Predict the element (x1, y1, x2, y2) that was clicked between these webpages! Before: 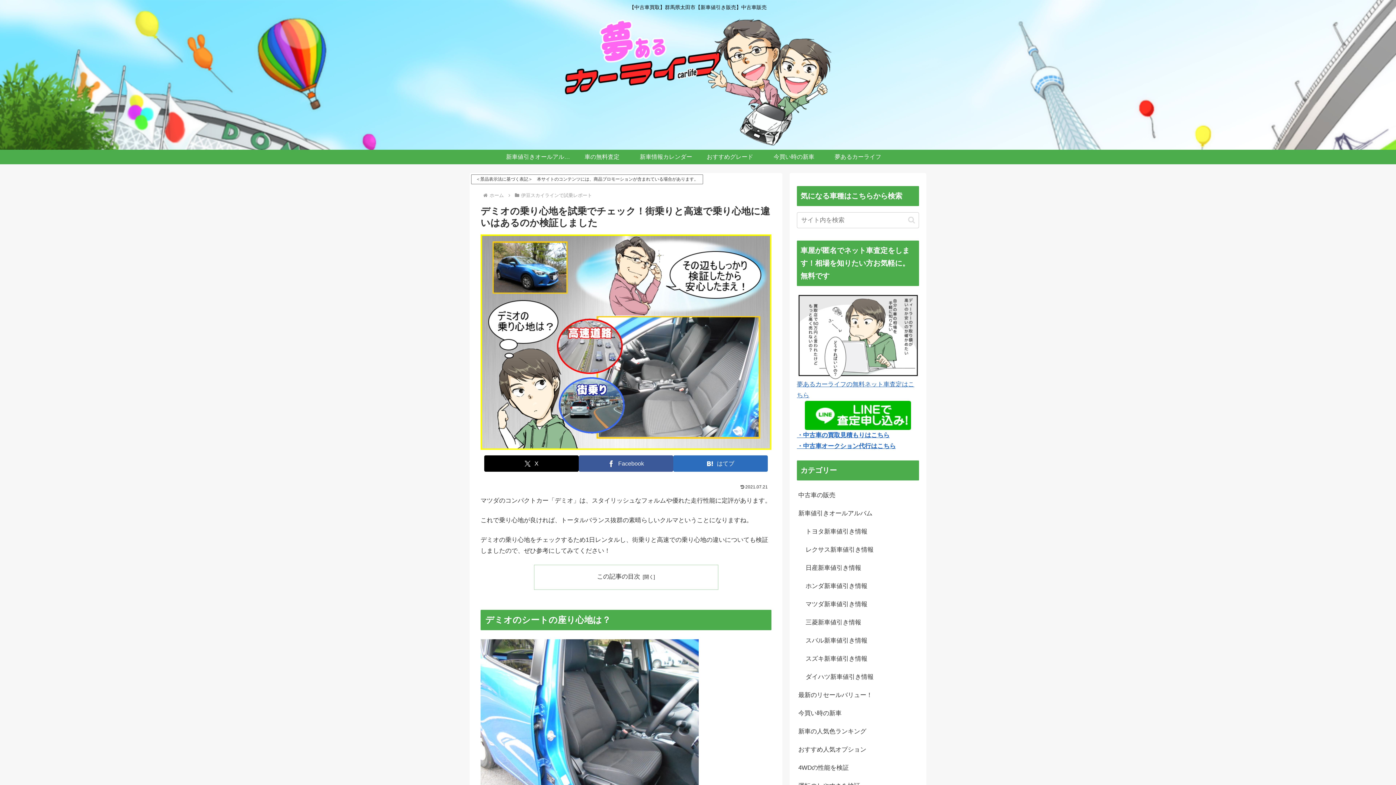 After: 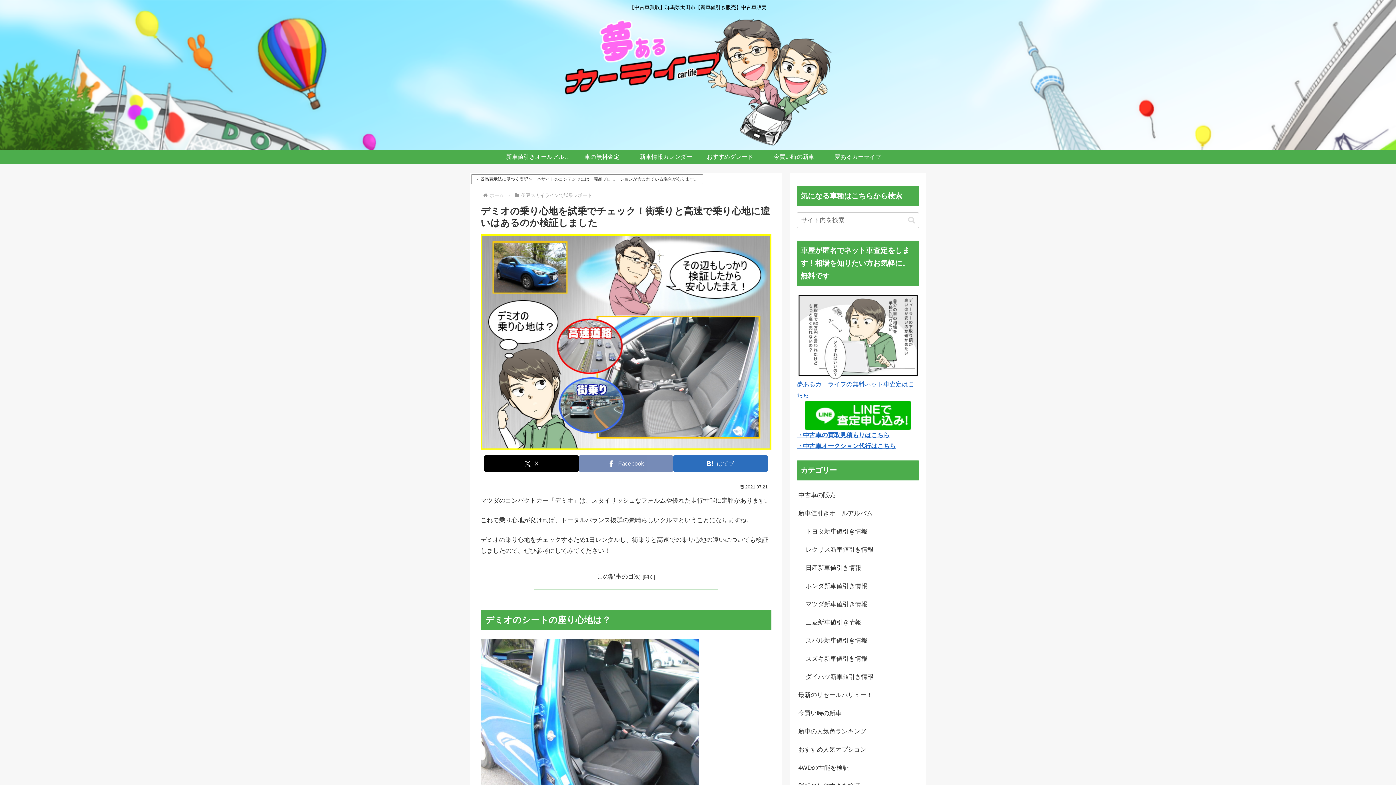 Action: bbox: (578, 455, 673, 472) label: Facebookでシェア